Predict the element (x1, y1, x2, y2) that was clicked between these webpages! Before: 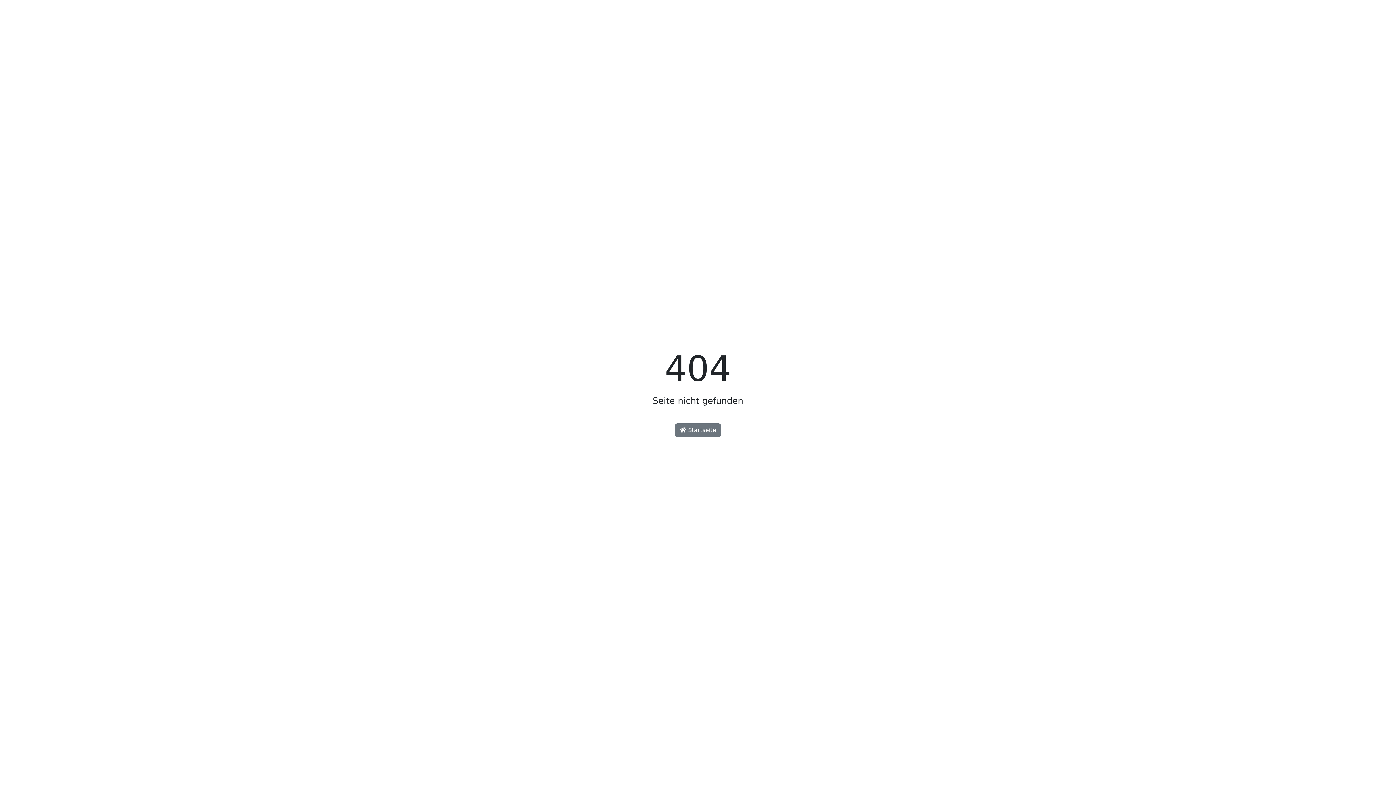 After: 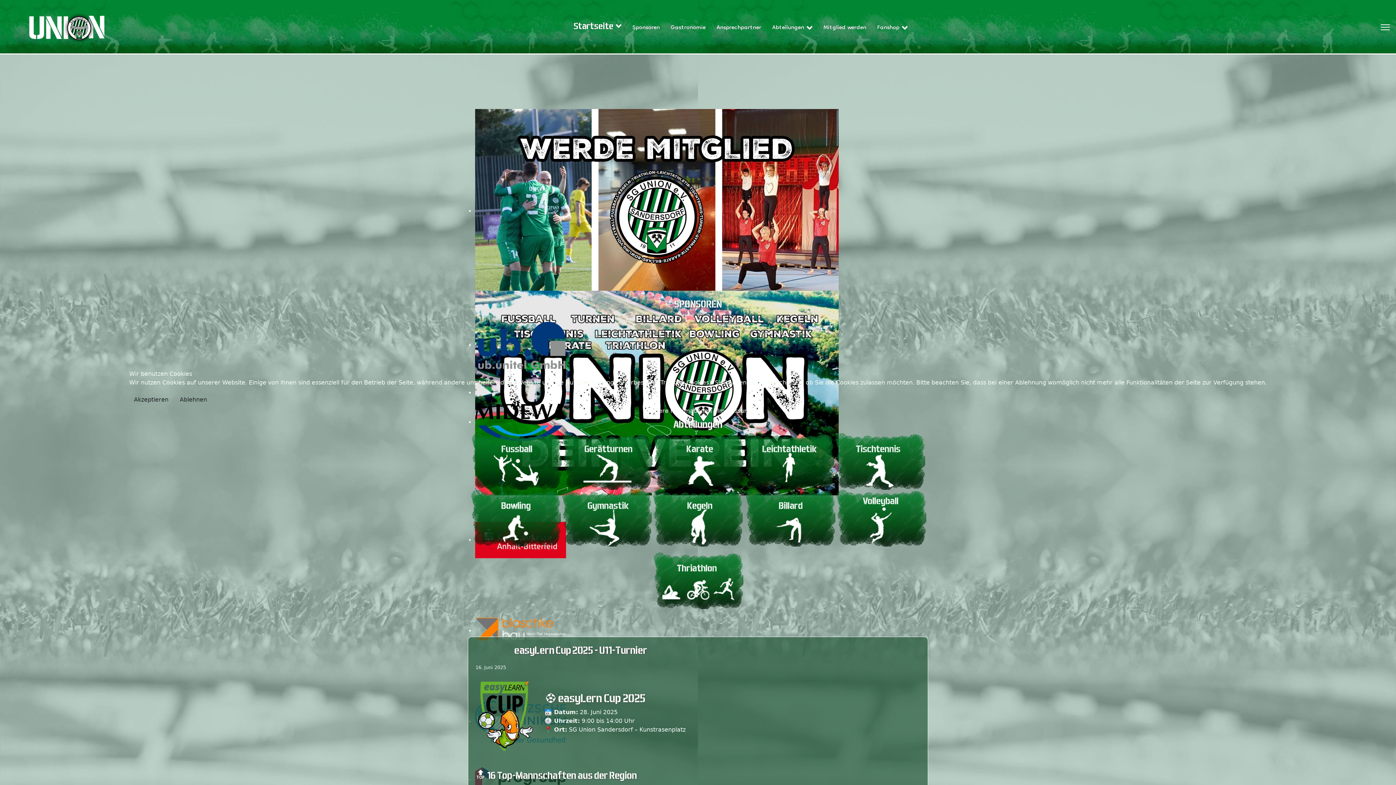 Action: label:  Startseite bbox: (675, 423, 721, 437)